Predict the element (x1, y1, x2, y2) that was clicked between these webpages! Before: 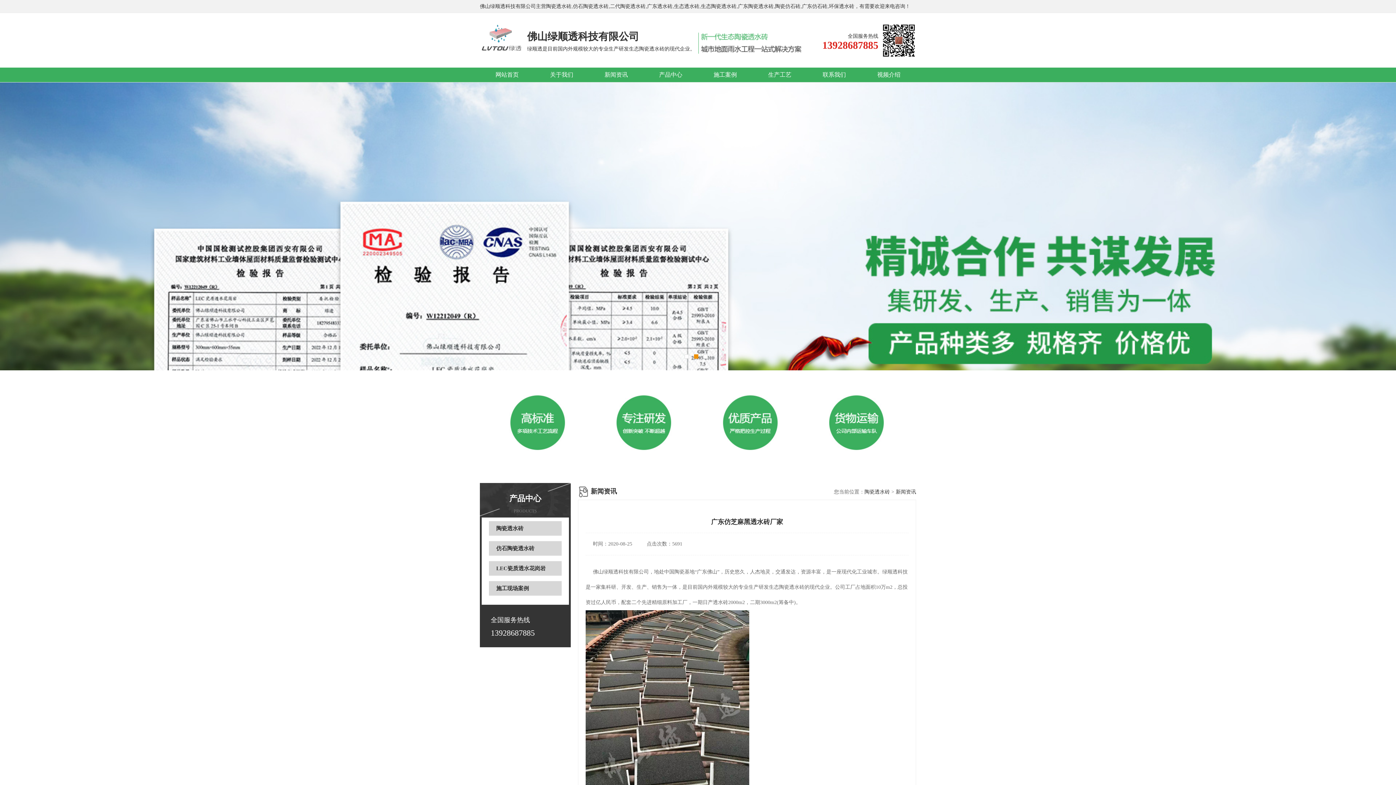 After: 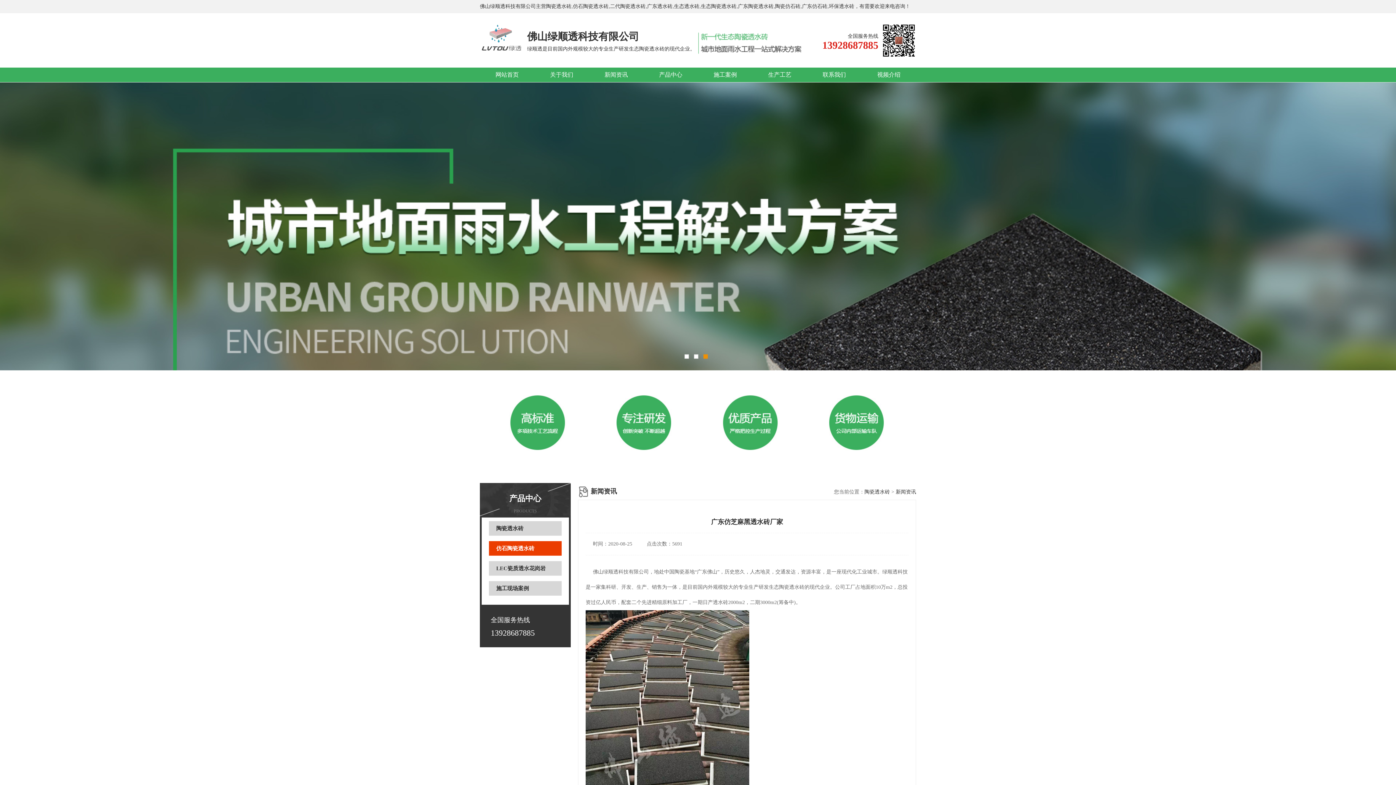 Action: bbox: (496, 545, 534, 551) label: 仿石陶瓷透水砖